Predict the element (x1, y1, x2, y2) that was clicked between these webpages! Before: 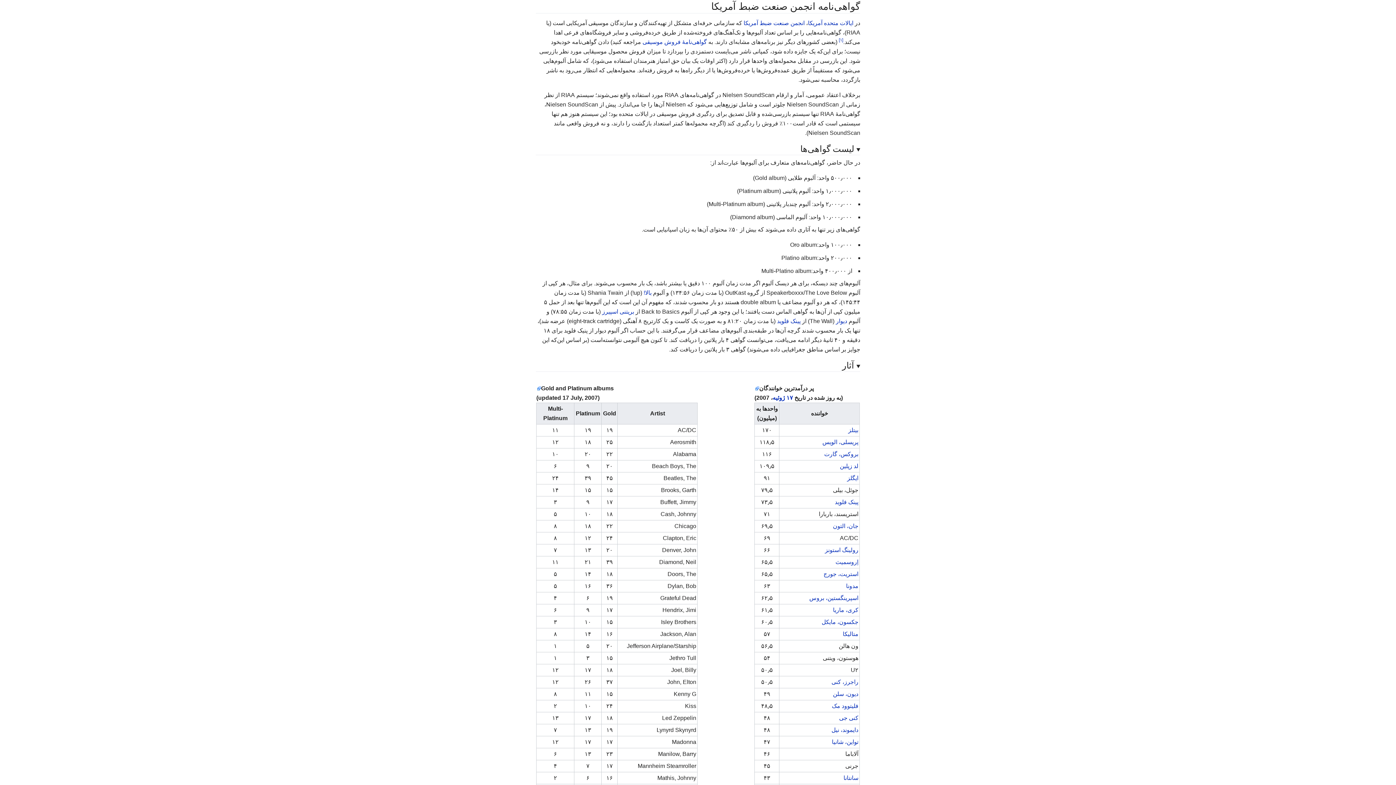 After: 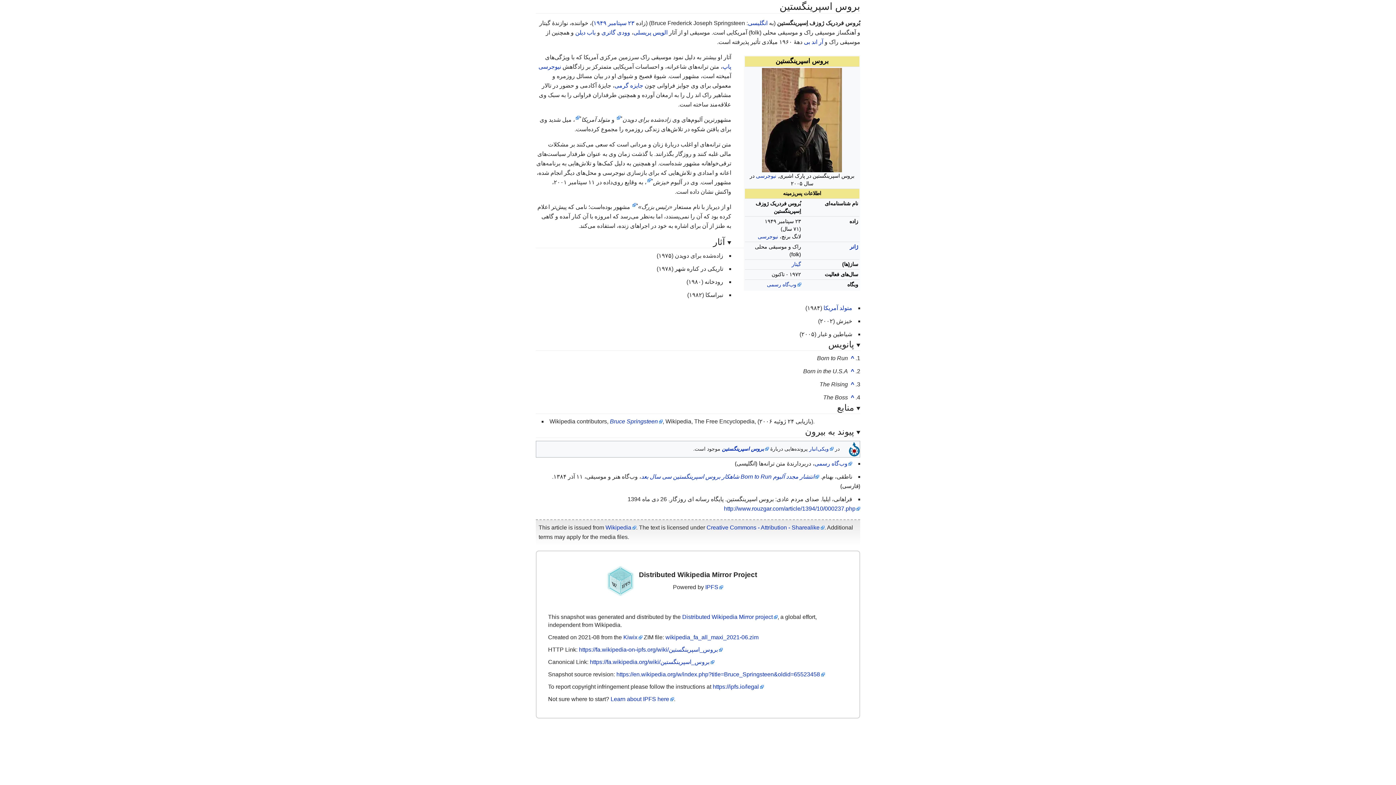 Action: label: اسپرینگستین، بروس bbox: (809, 595, 858, 601)